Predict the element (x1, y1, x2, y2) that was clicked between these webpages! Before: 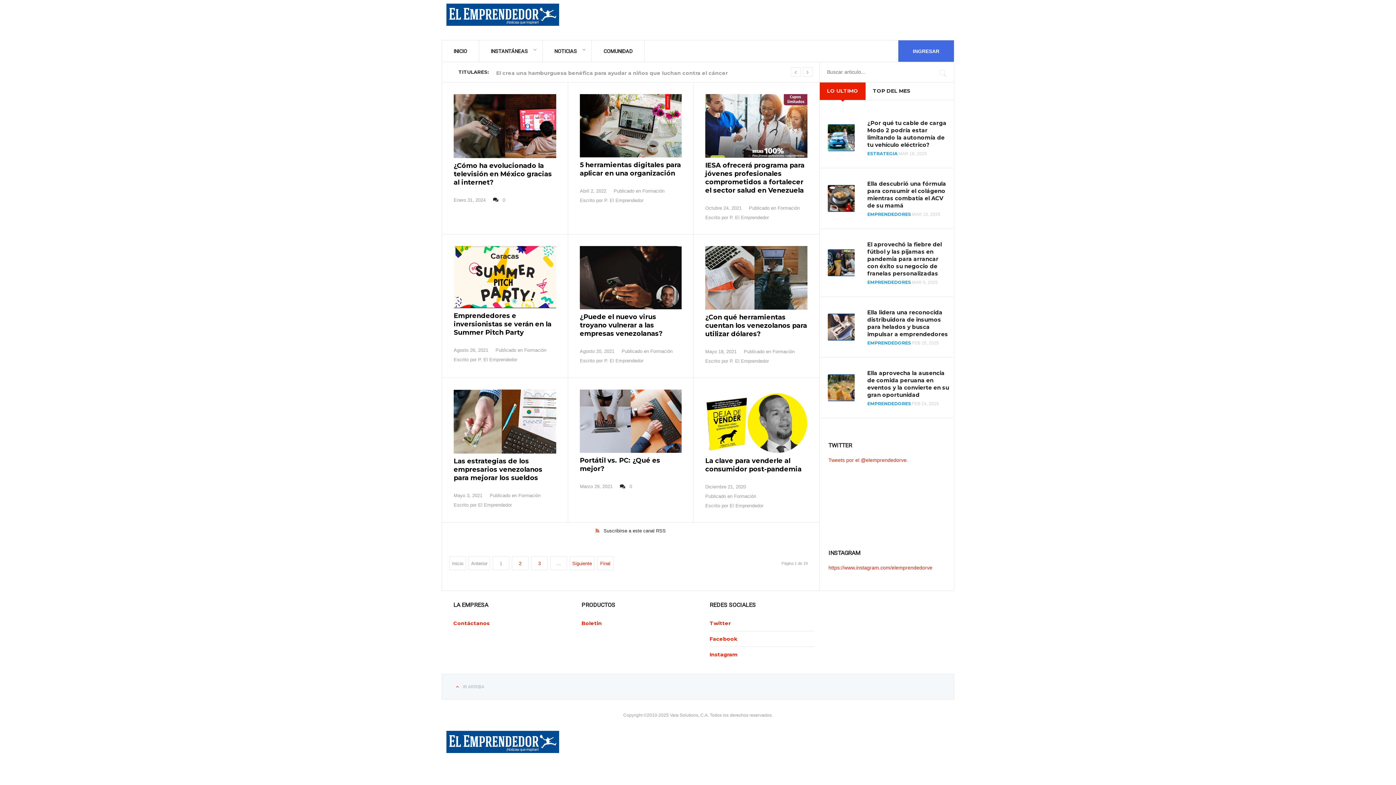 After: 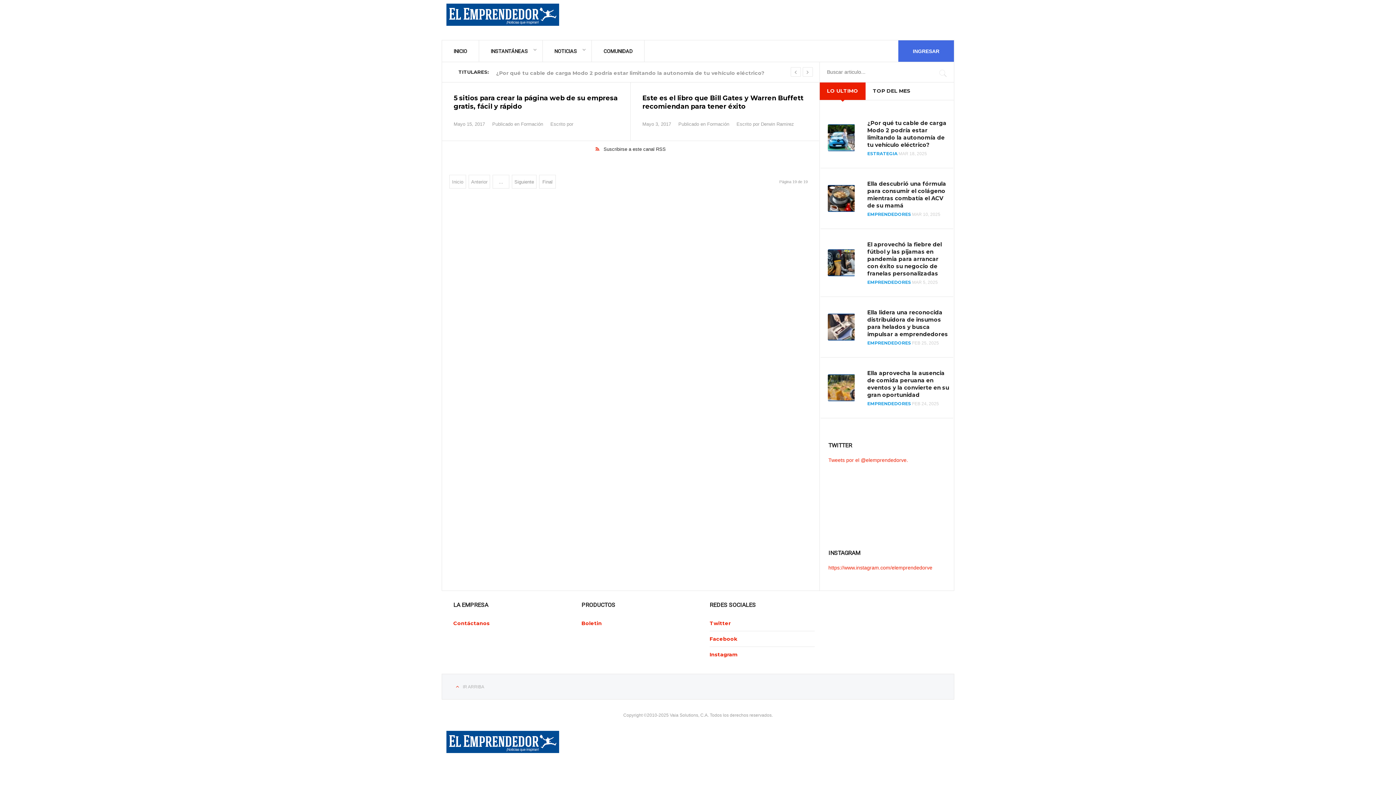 Action: bbox: (597, 556, 613, 570) label: Final